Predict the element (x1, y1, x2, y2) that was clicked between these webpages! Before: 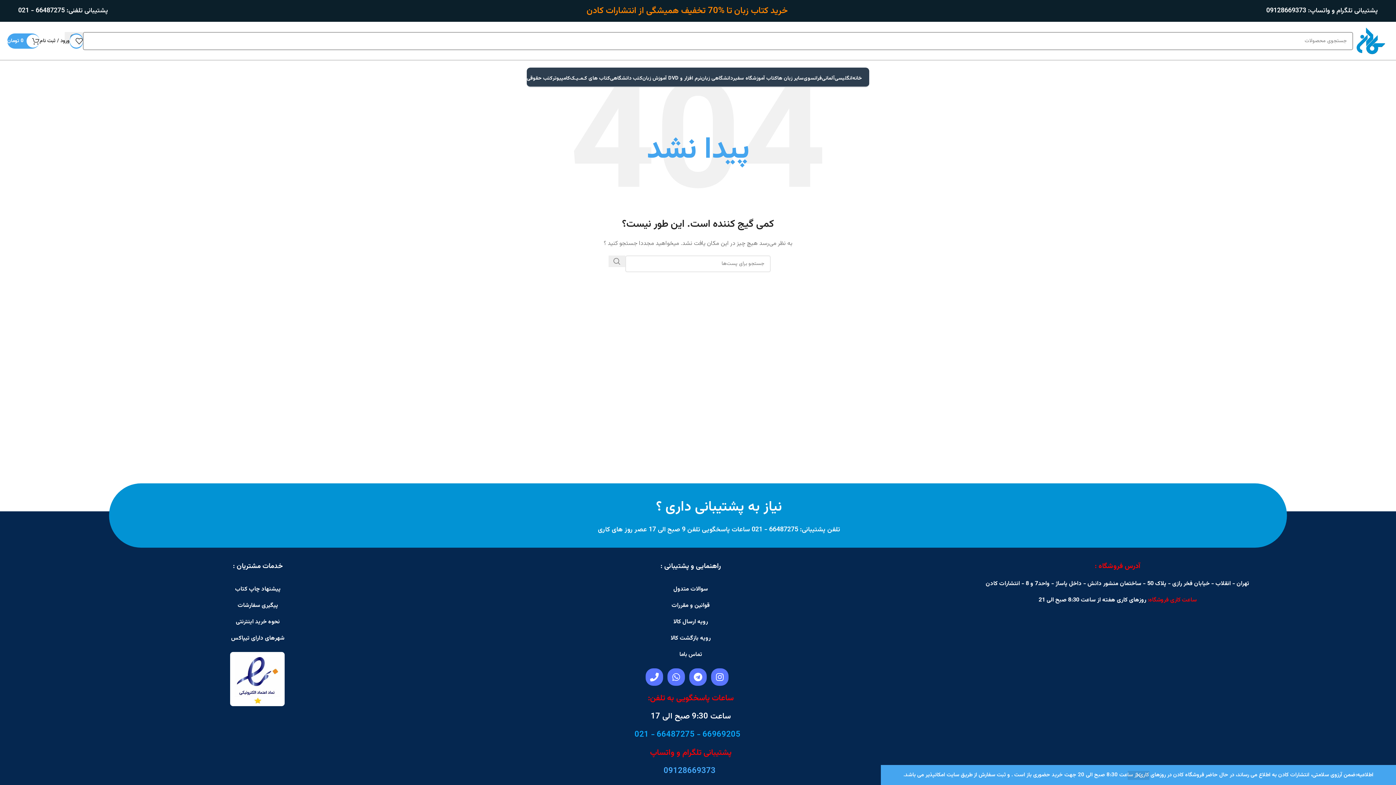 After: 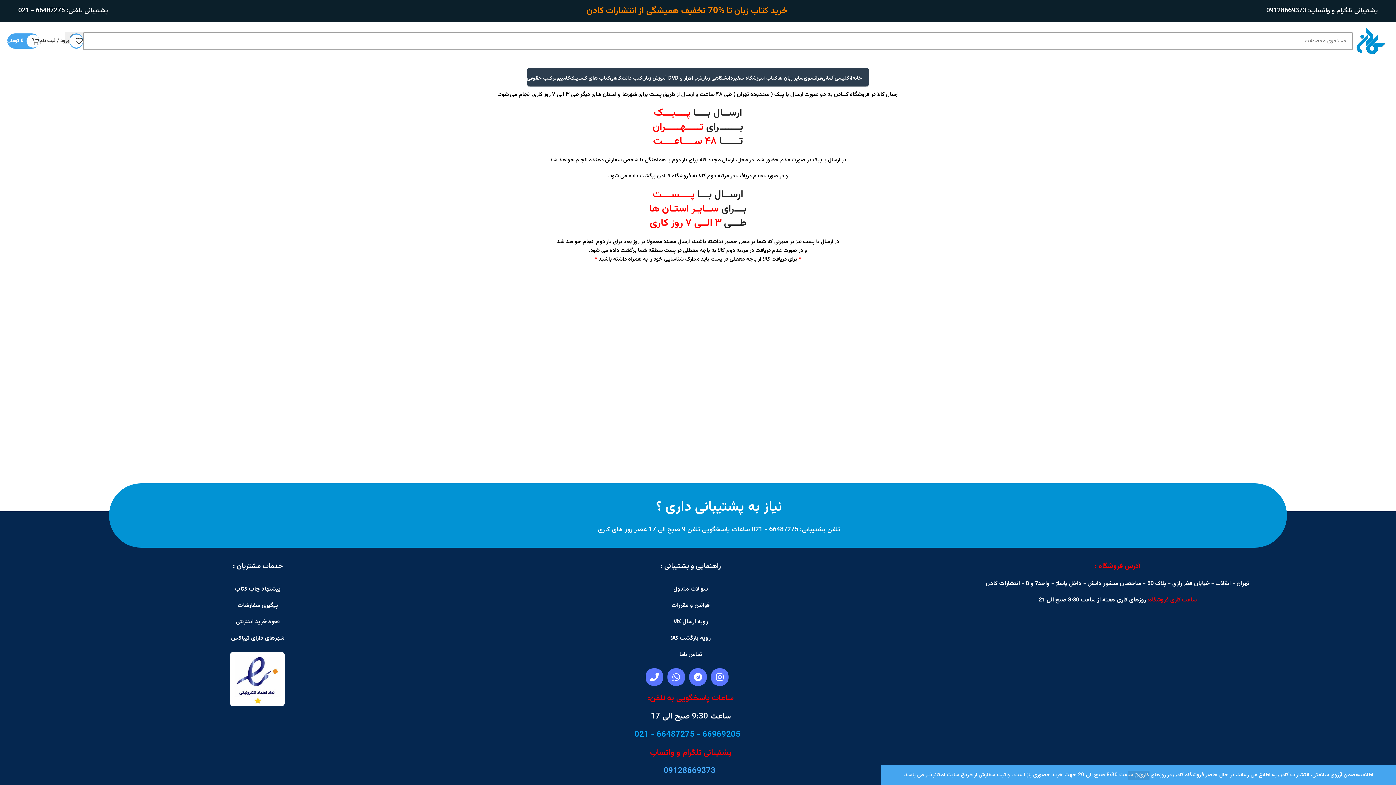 Action: bbox: (673, 617, 708, 626) label: رویه ارسال کالا